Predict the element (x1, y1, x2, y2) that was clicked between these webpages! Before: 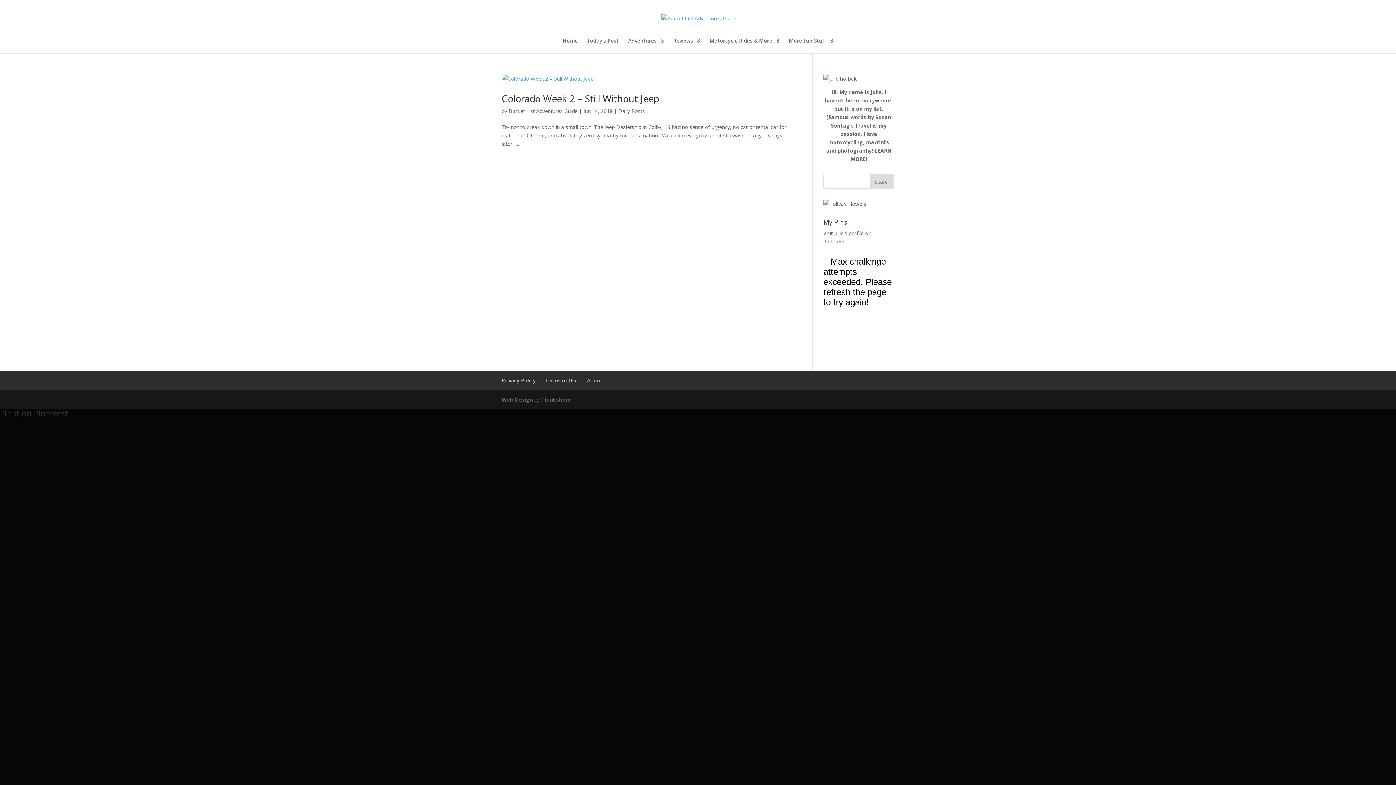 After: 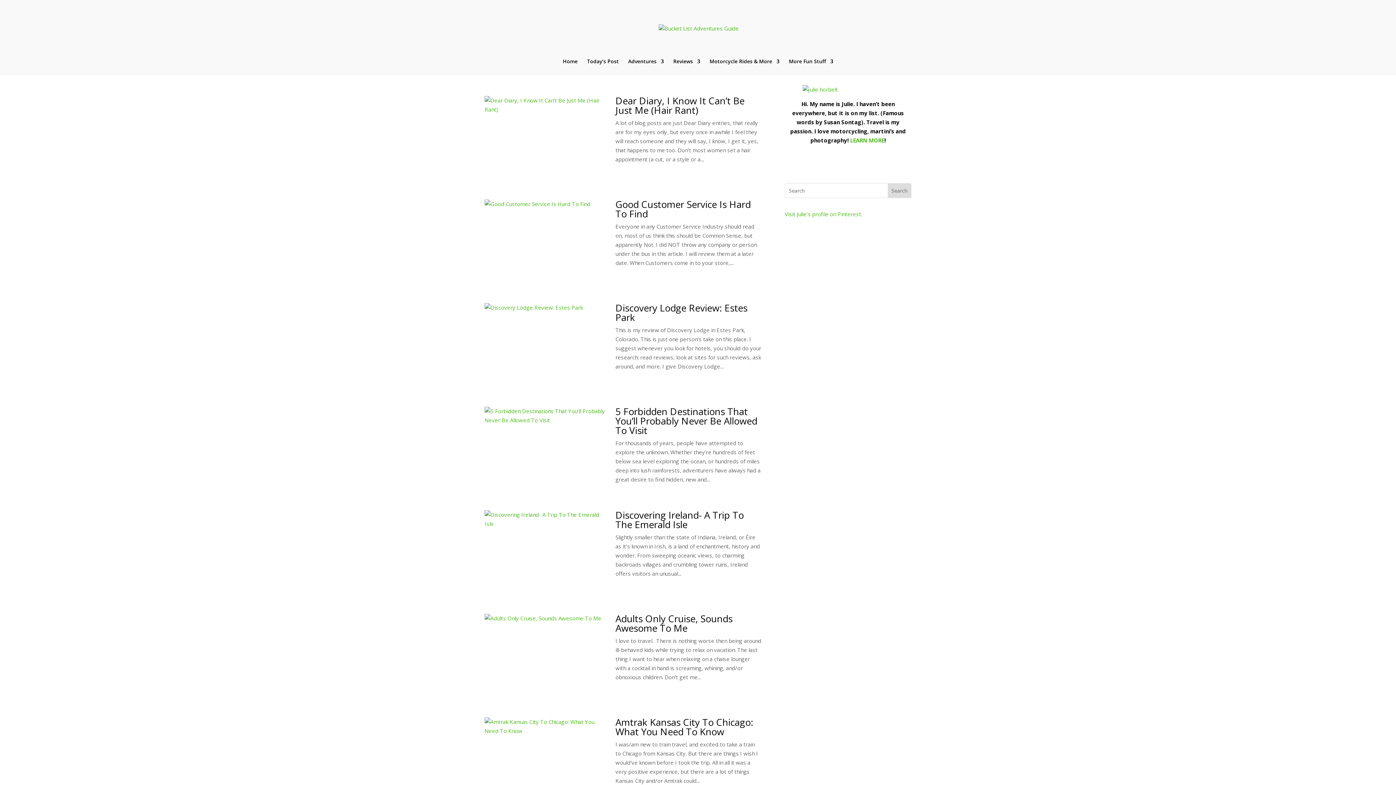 Action: label: Home bbox: (562, 38, 577, 53)